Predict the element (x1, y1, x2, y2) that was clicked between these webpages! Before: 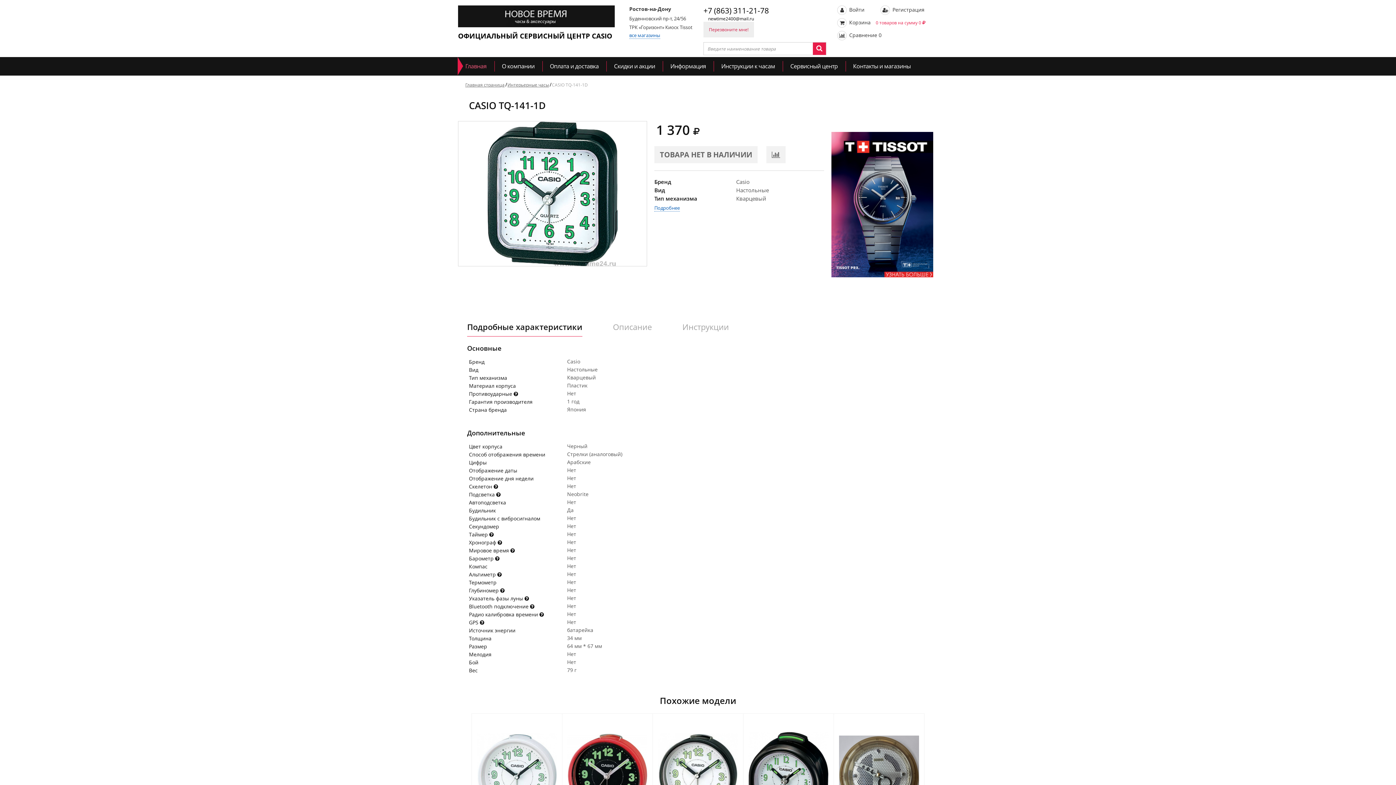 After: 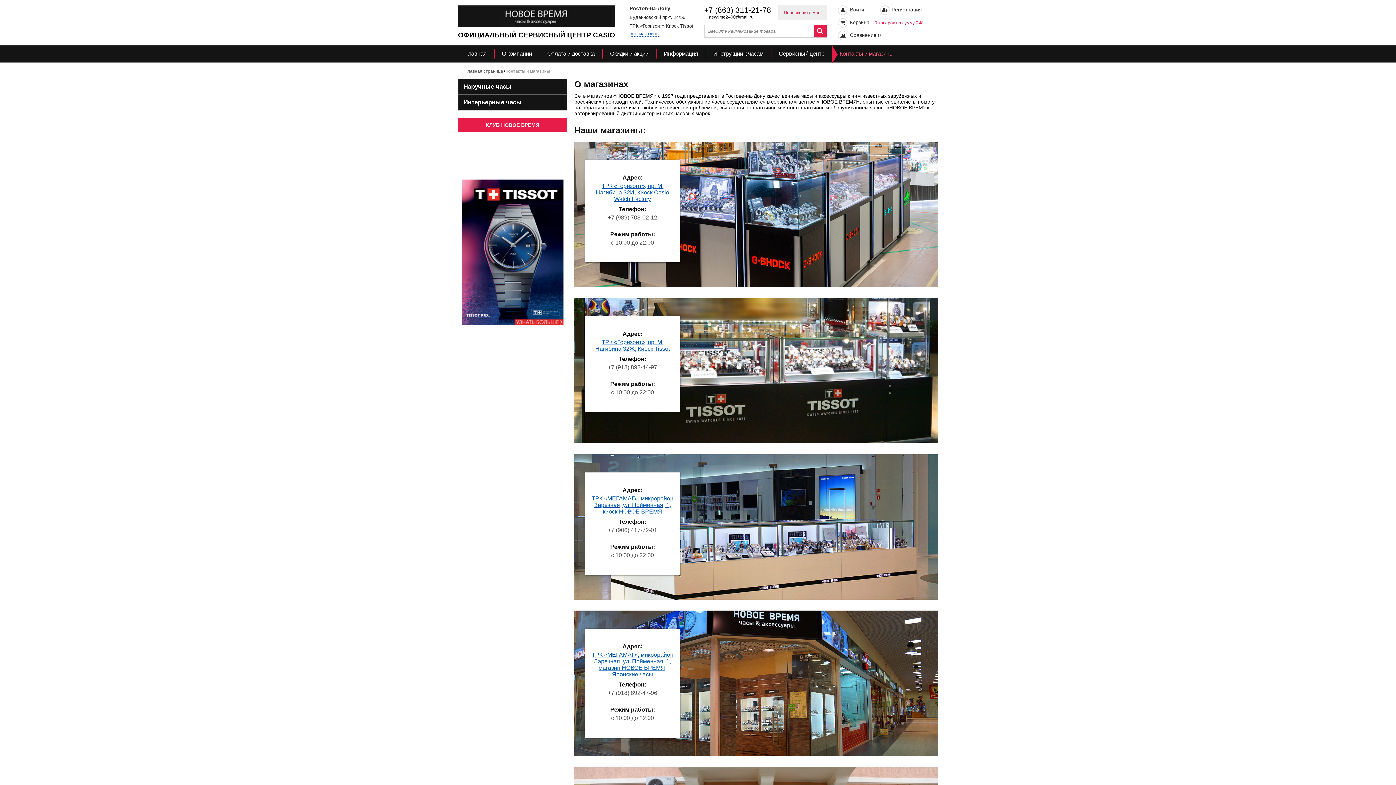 Action: label: Контакты и магазины bbox: (845, 61, 918, 71)